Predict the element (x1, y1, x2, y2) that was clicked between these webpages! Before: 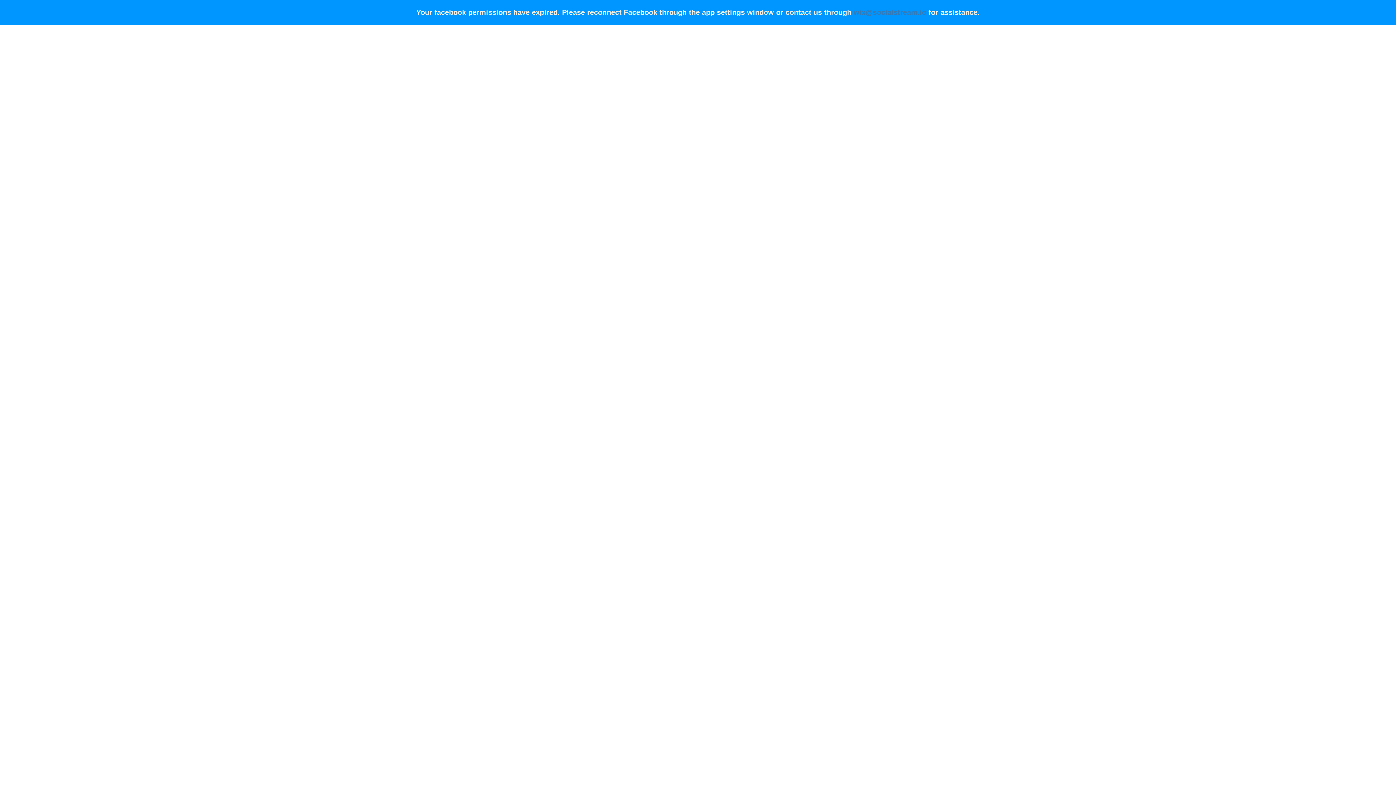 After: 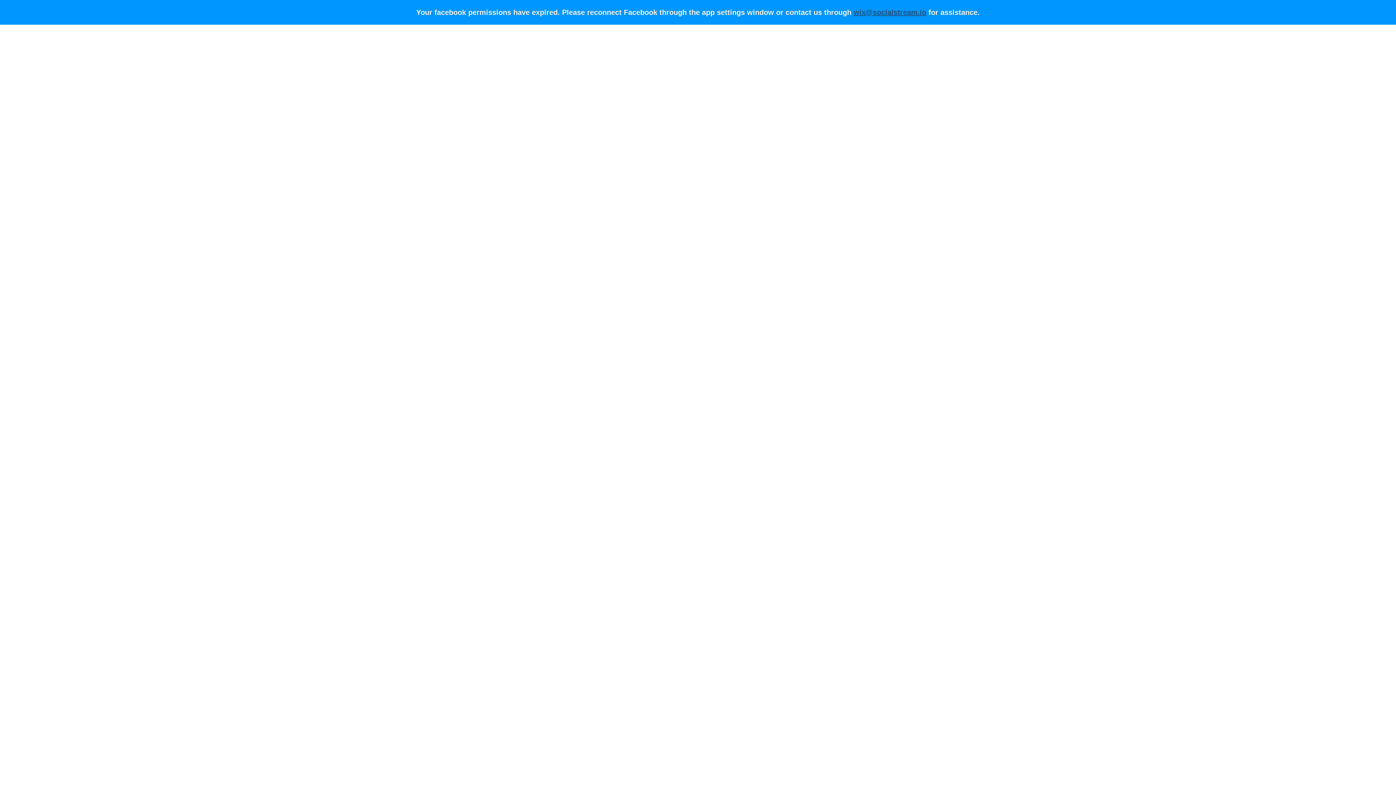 Action: bbox: (853, 8, 926, 16) label: wix@socialstream.io